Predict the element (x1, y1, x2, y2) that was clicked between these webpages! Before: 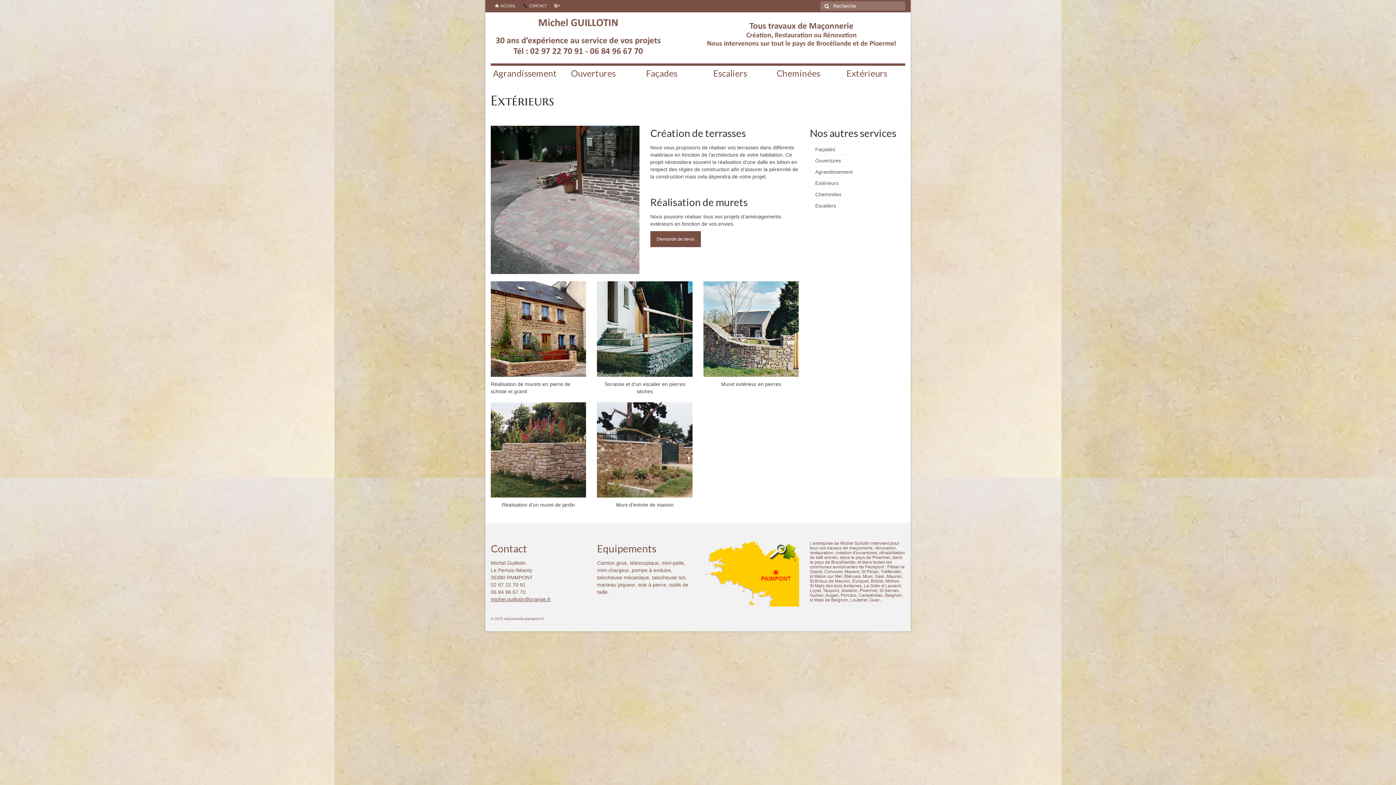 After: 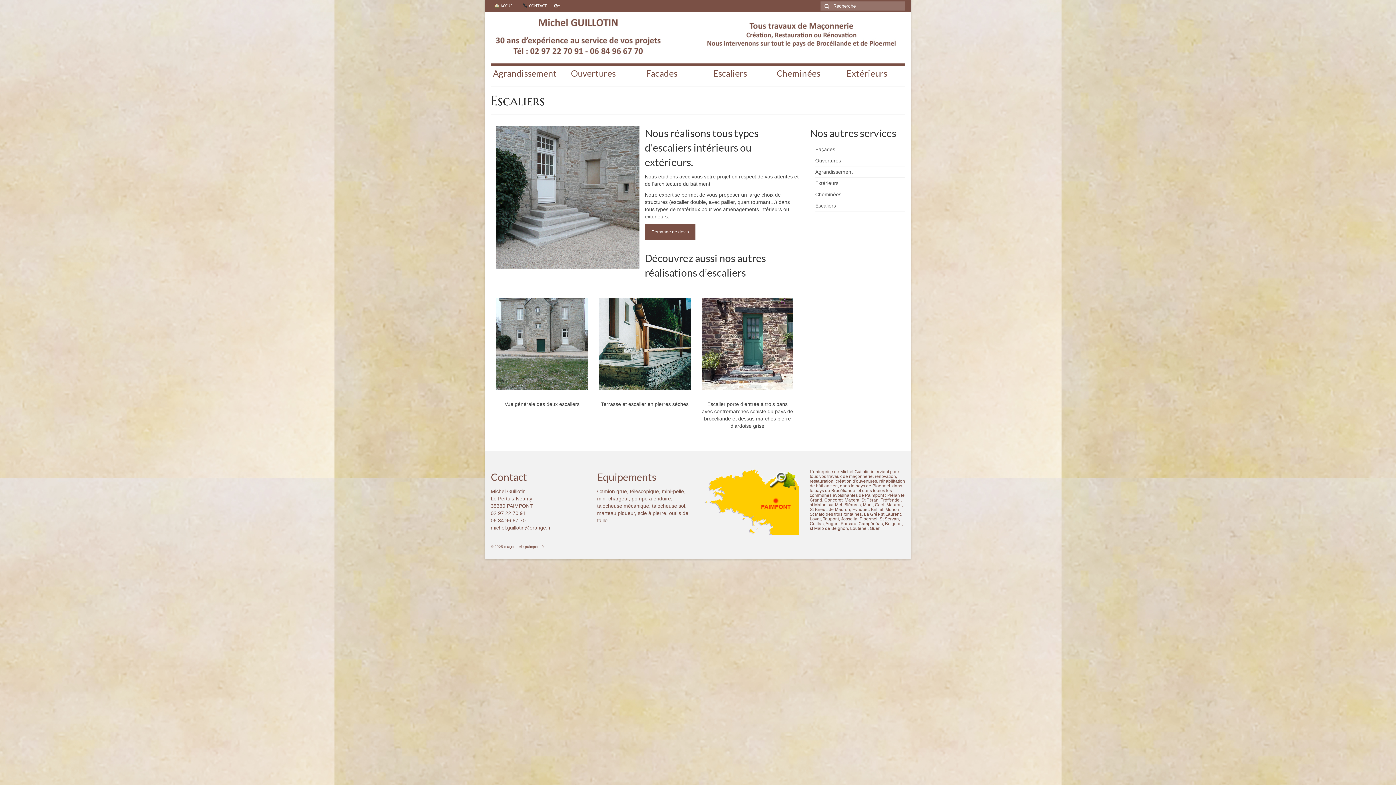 Action: bbox: (815, 202, 836, 208) label: Escaliers